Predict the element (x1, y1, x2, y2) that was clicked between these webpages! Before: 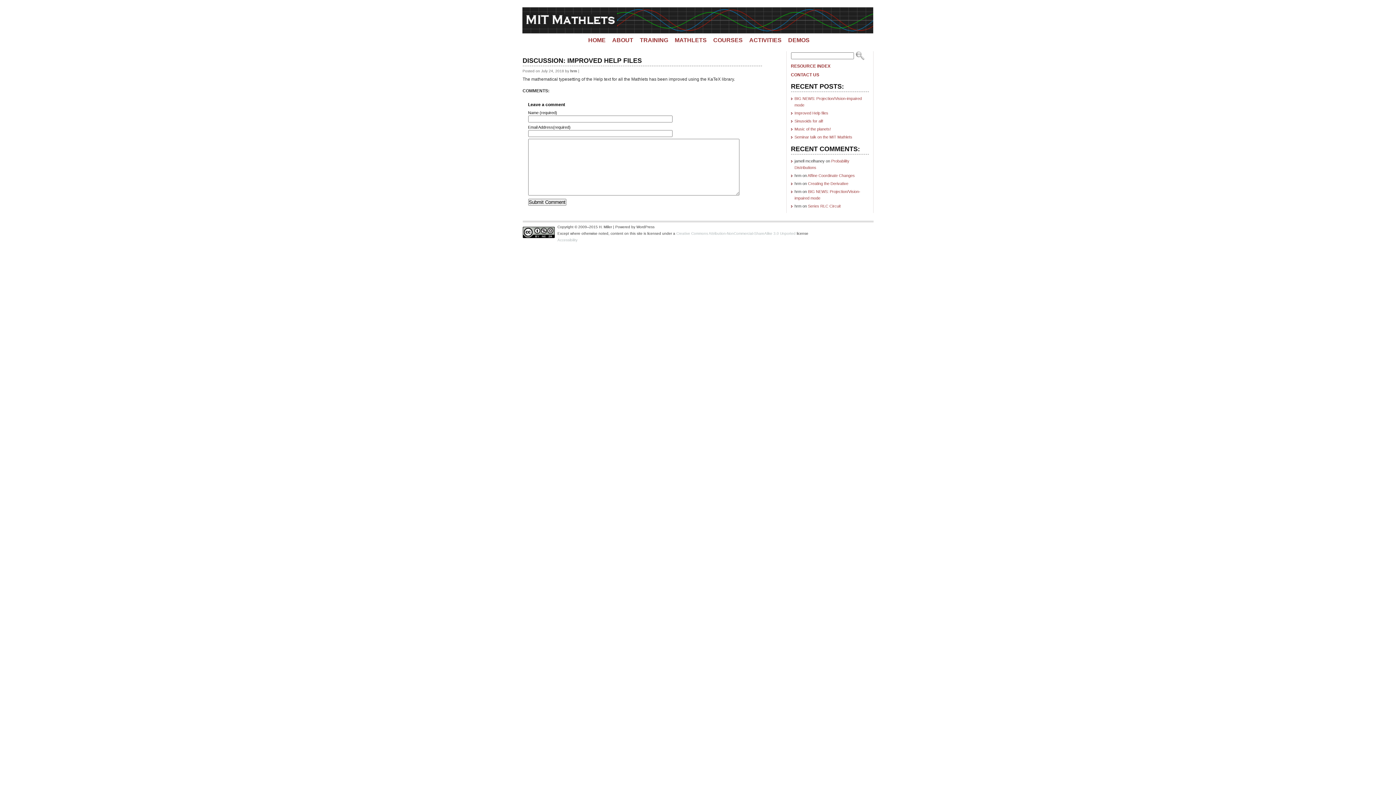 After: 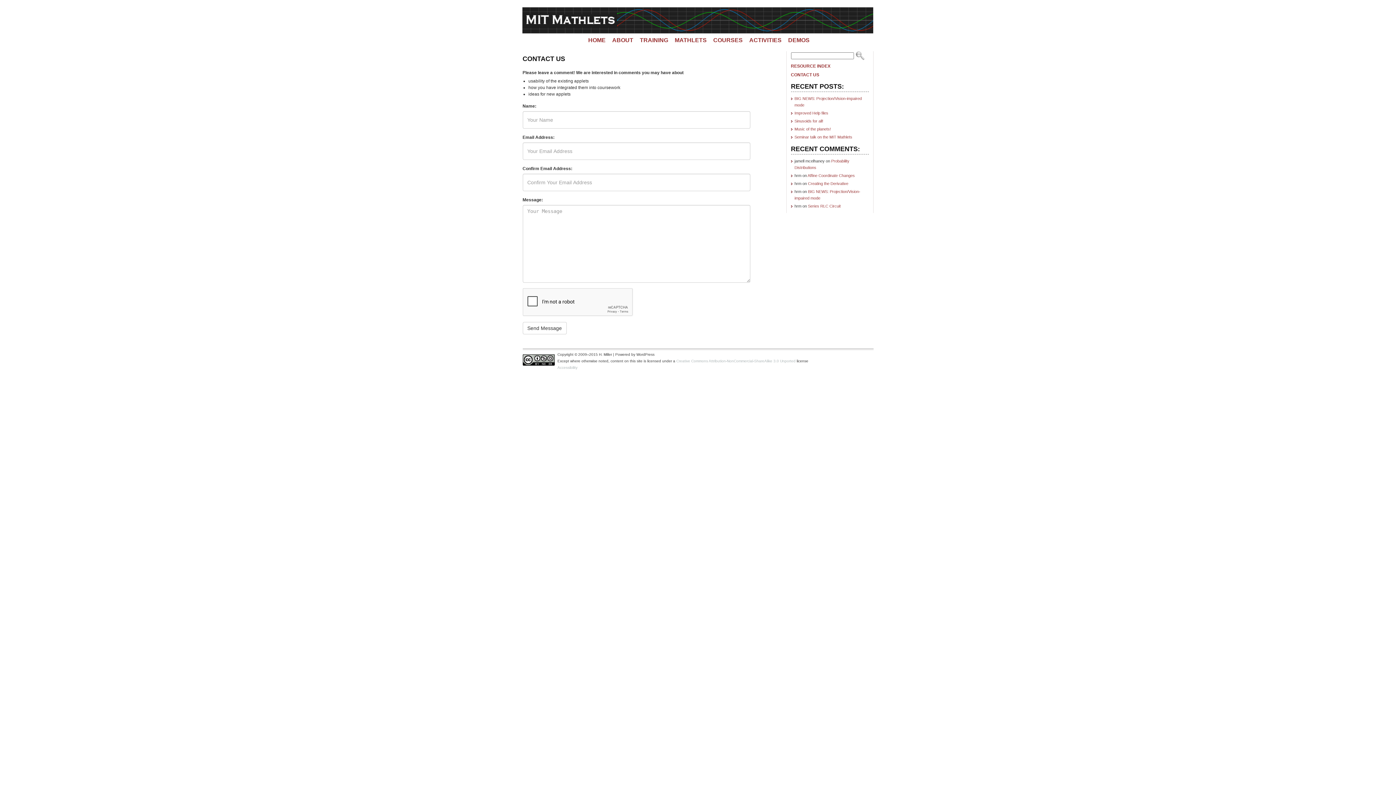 Action: bbox: (791, 72, 819, 77) label: CONTACT US